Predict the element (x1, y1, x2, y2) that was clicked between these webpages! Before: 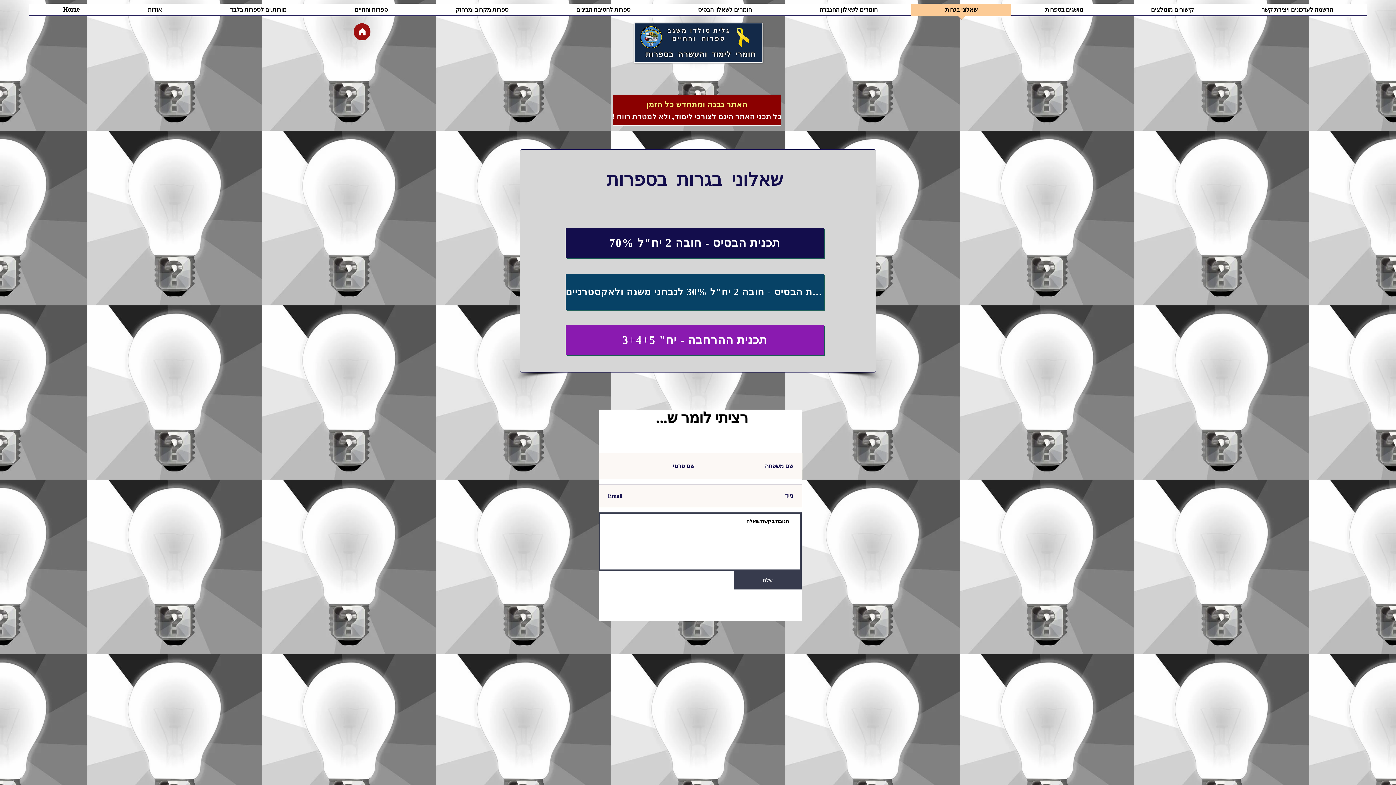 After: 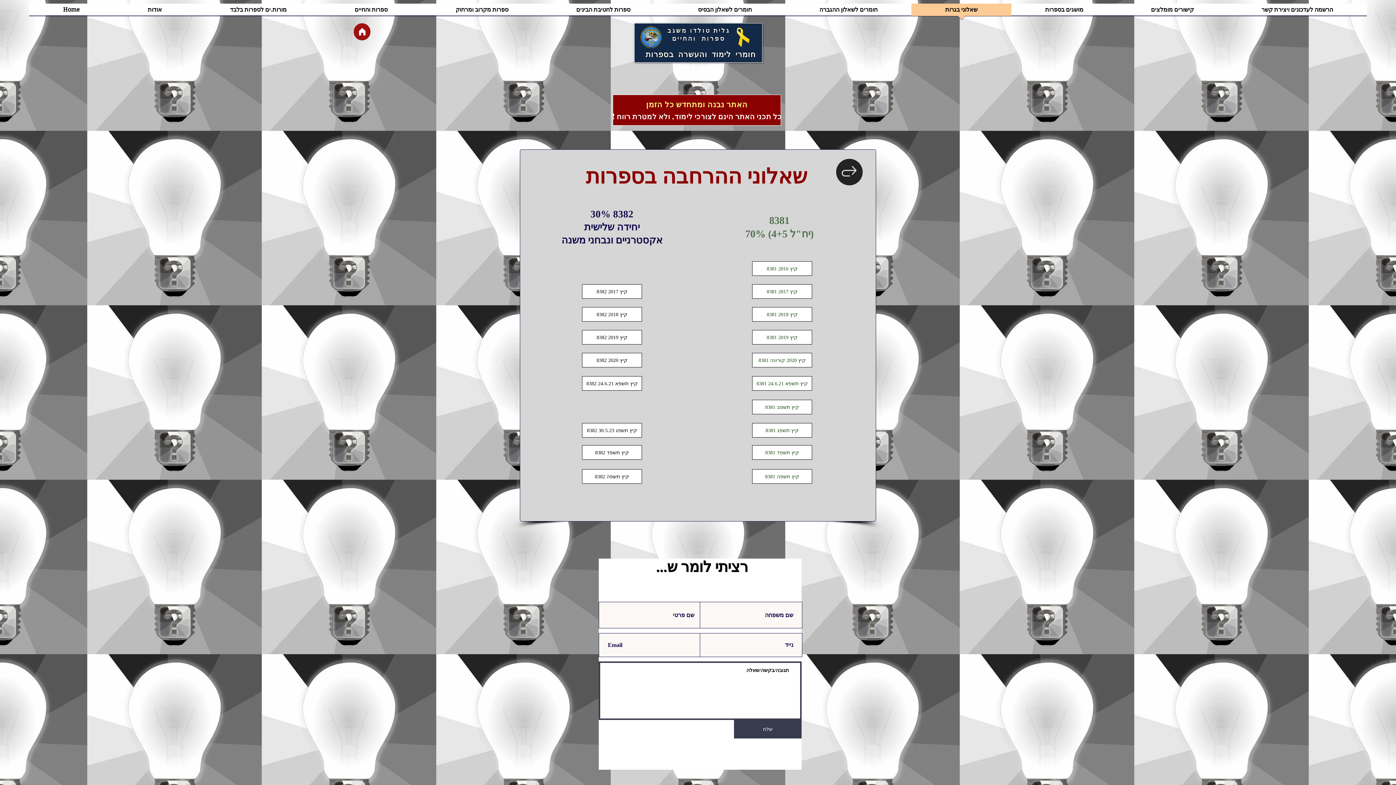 Action: bbox: (565, 325, 824, 355) label: תכנית ההרחבה - יח" 3+4+5